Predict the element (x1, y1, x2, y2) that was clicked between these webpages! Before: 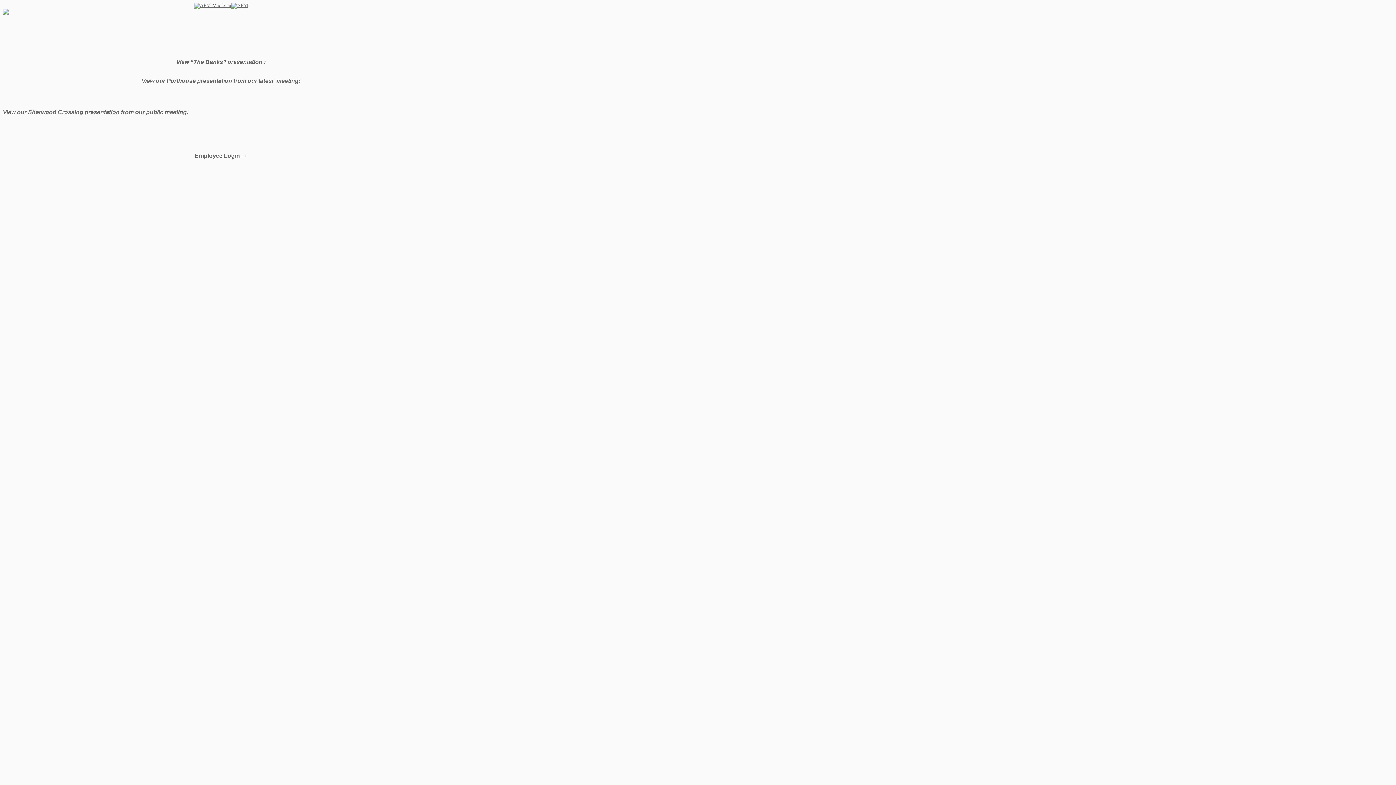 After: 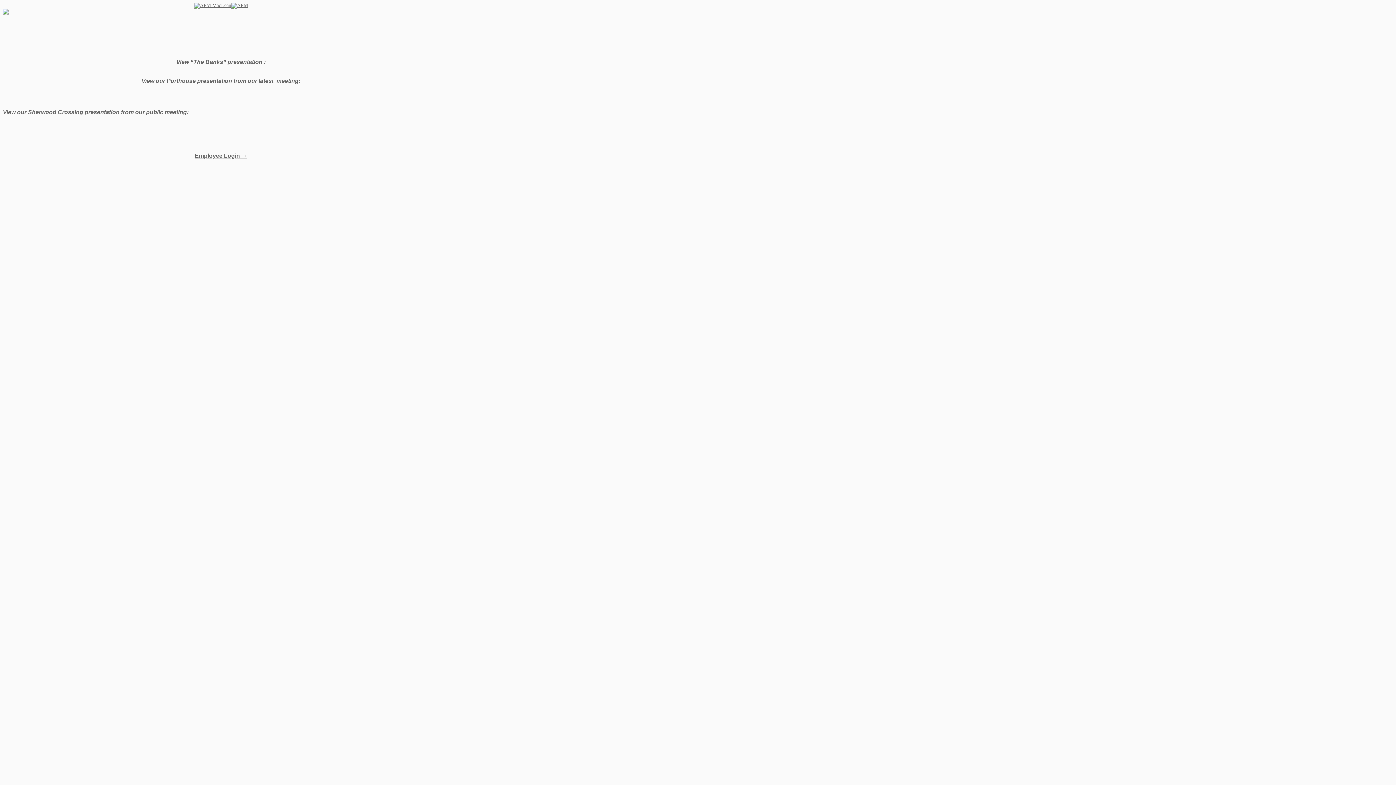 Action: bbox: (194, 152, 247, 158) label: Employee Login →